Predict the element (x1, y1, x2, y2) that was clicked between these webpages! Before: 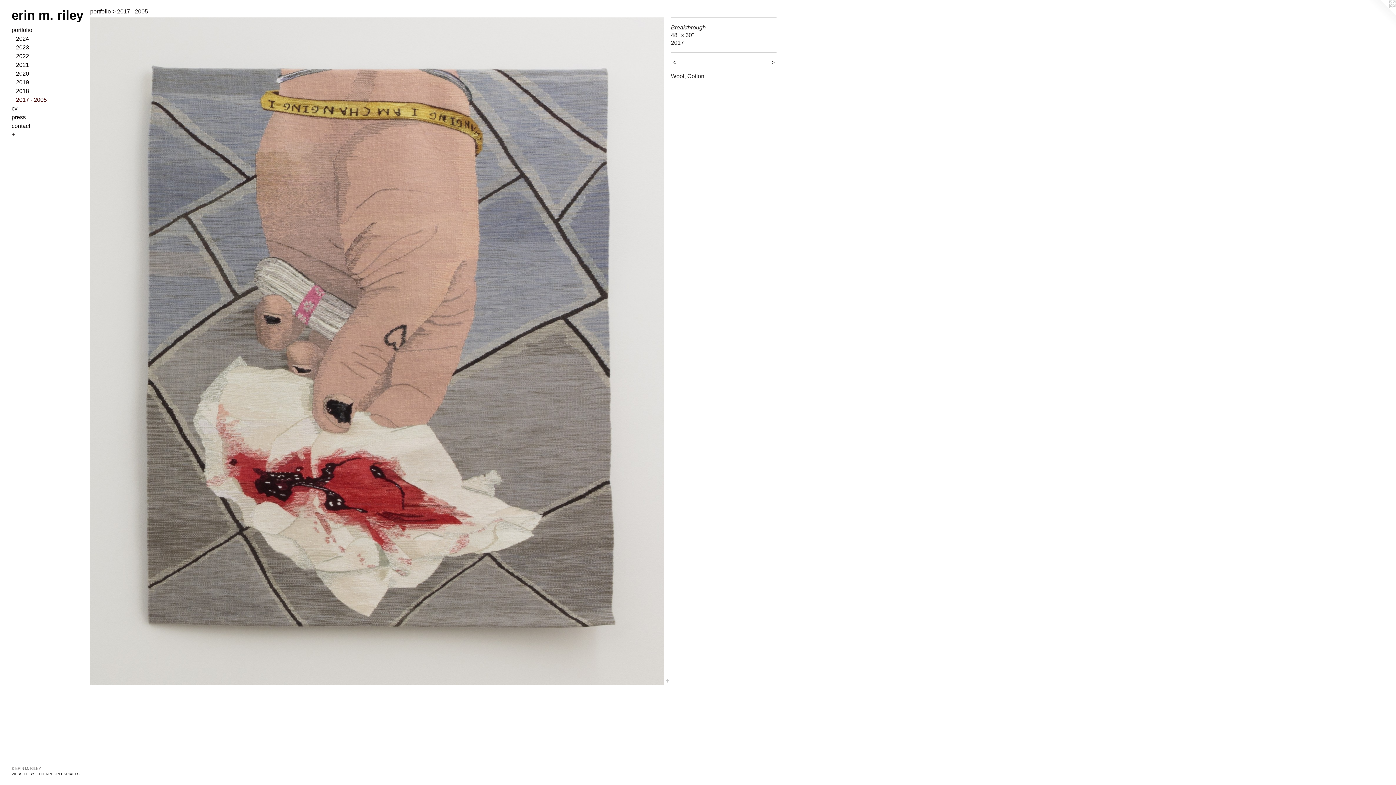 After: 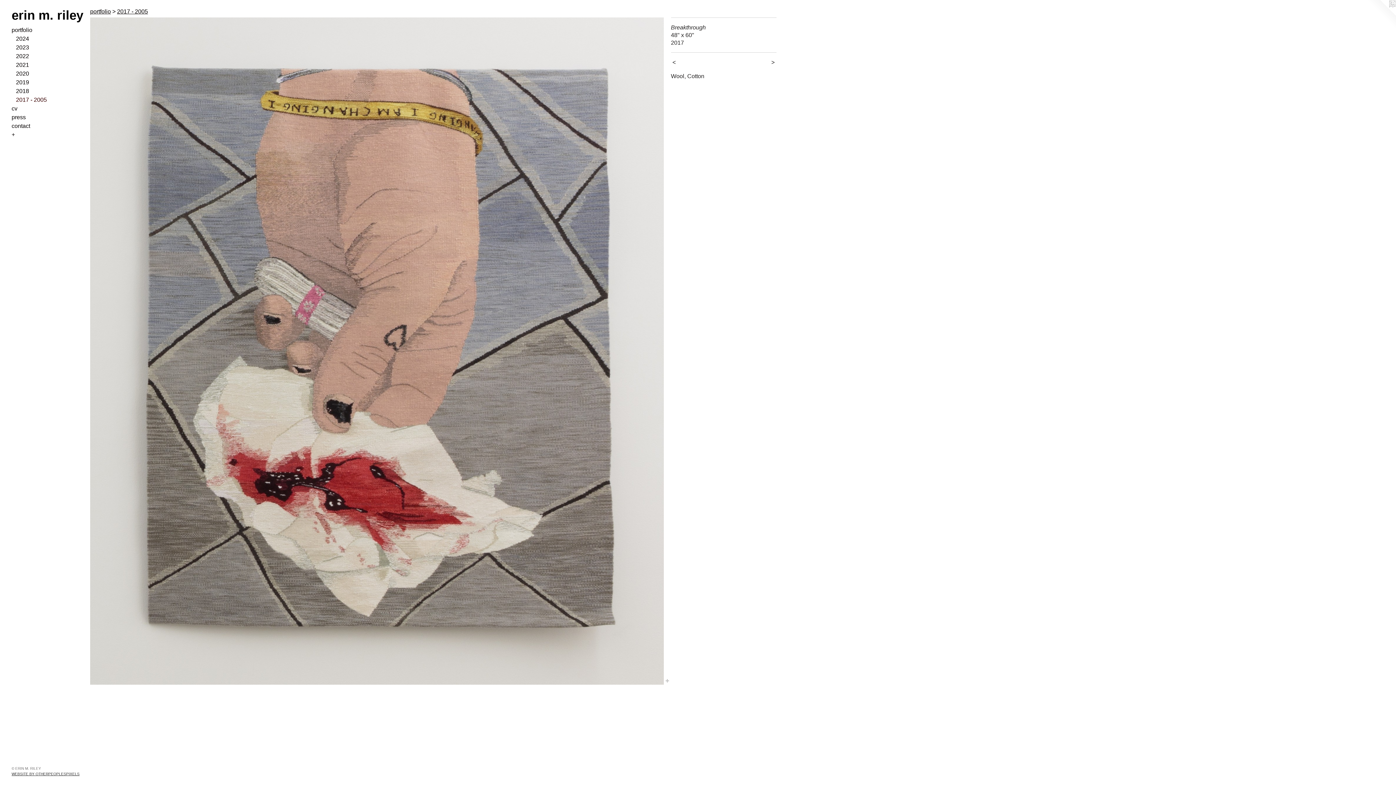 Action: bbox: (11, 772, 79, 776) label: WEBSITE BY OTHERPEOPLESPIXELS